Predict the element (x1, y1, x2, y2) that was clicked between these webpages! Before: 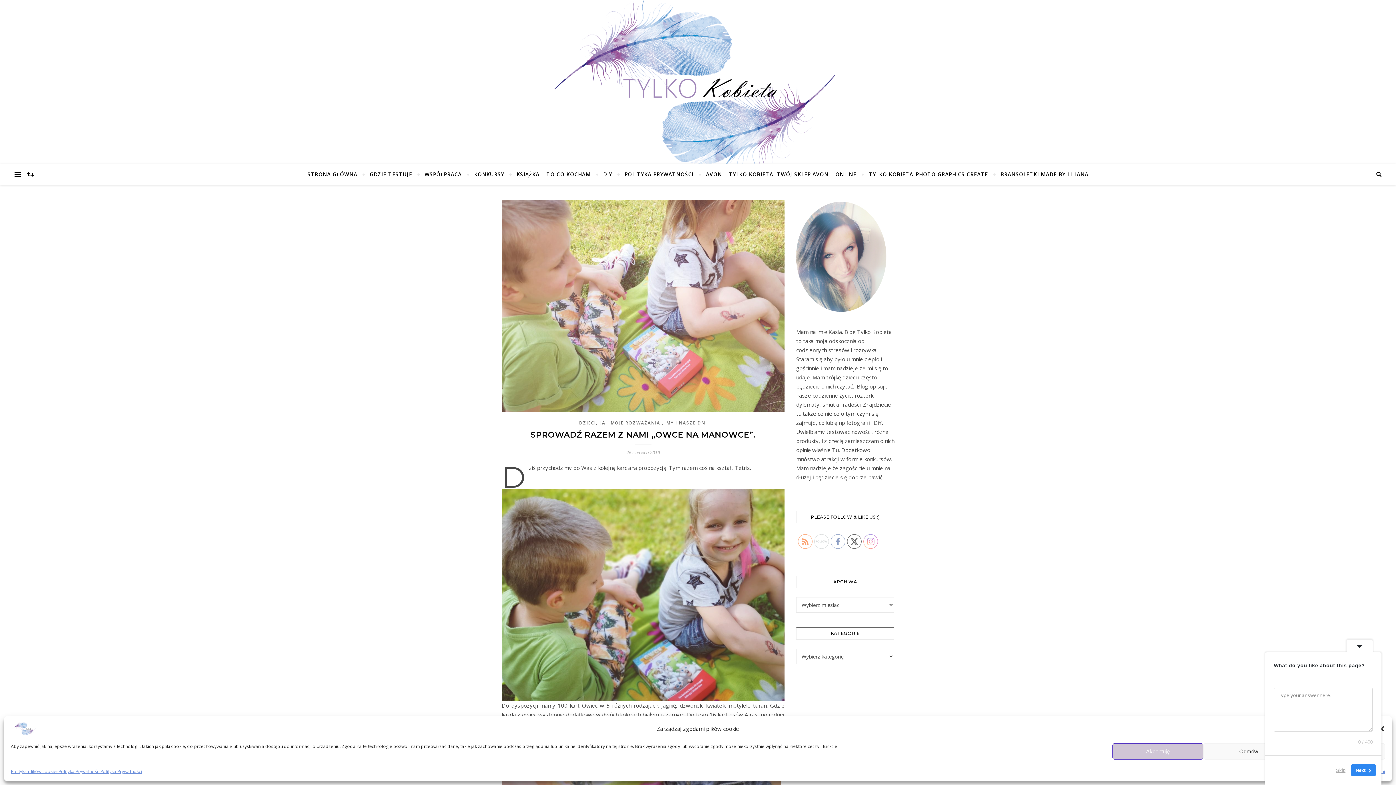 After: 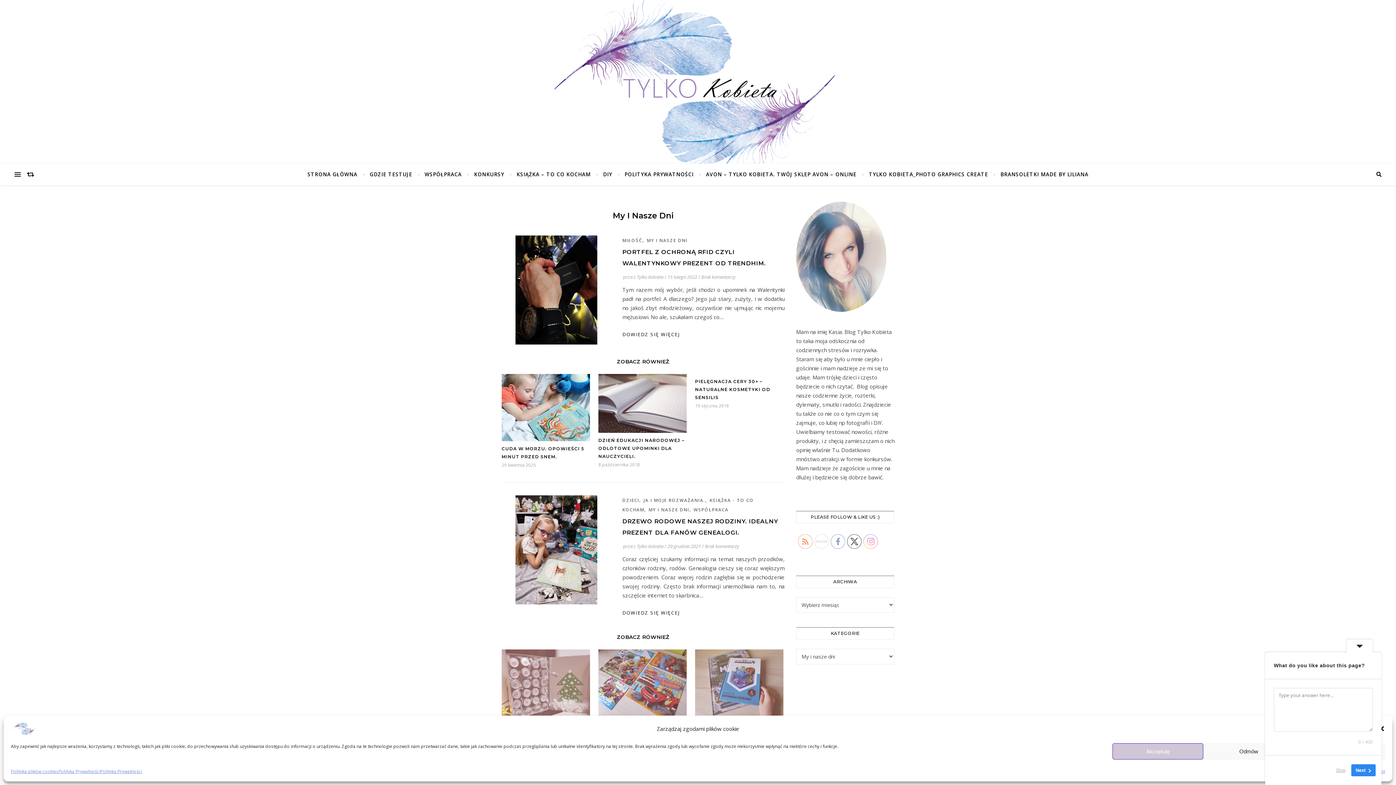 Action: label: MY I NASZE DNI bbox: (666, 419, 707, 426)